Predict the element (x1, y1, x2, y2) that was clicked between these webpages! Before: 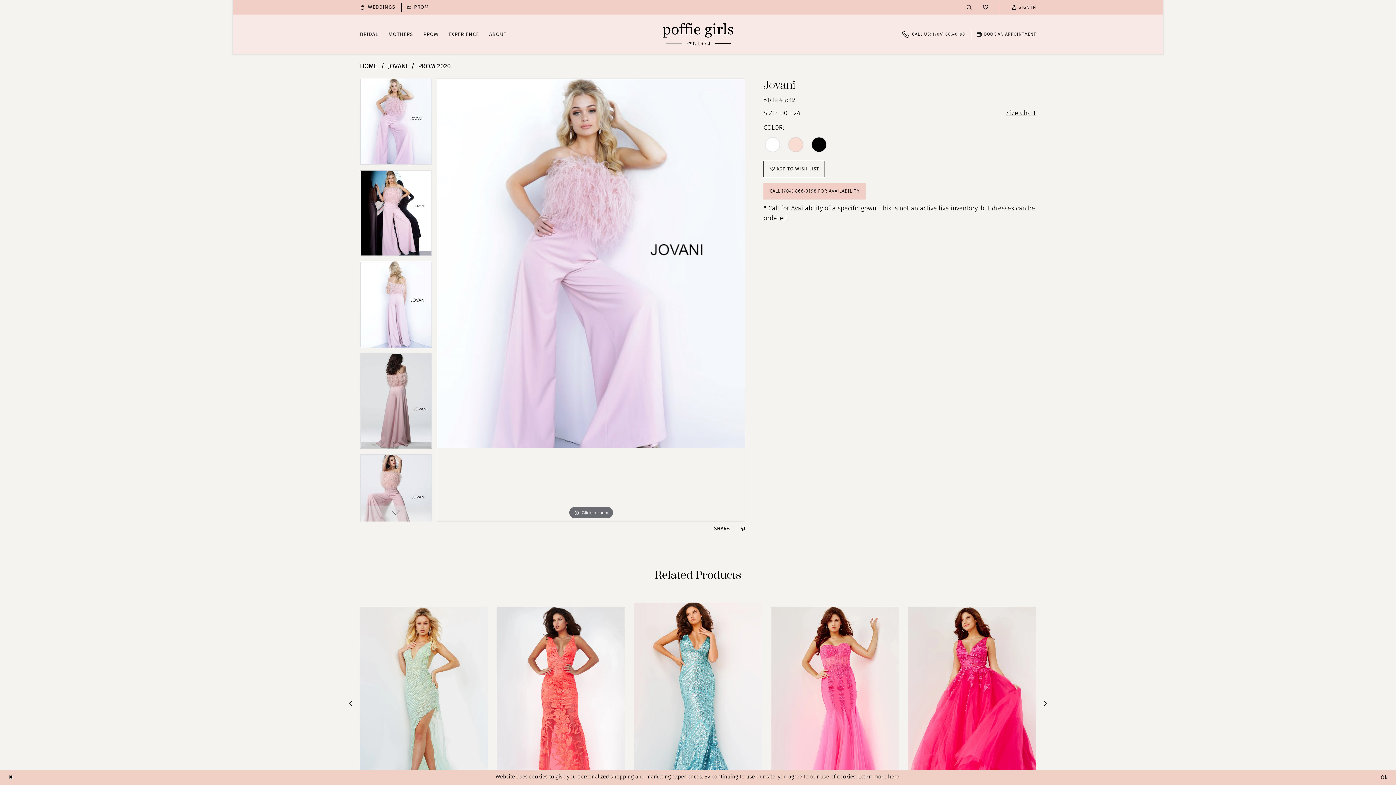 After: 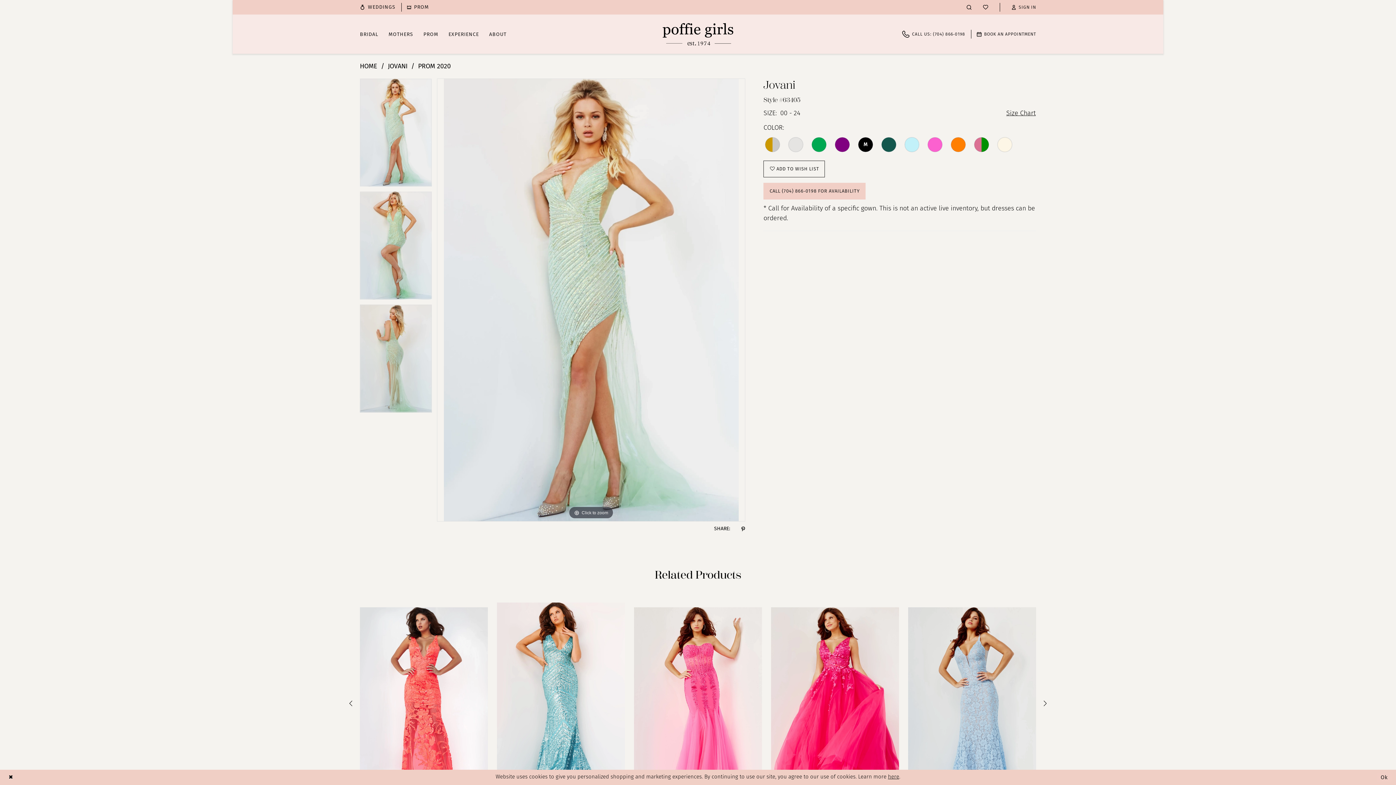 Action: bbox: (360, 594, 488, 813) label: Visit Jovani Style #63405 Page